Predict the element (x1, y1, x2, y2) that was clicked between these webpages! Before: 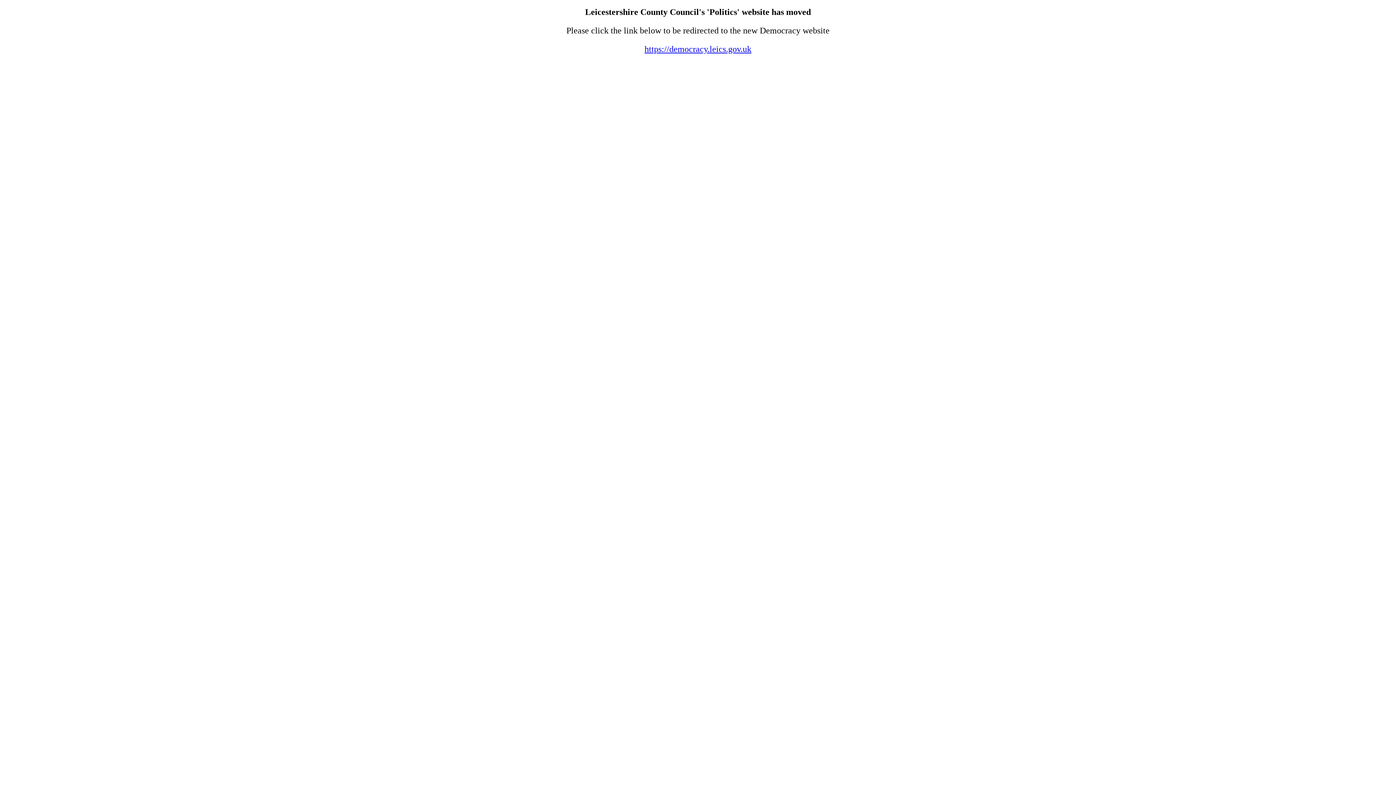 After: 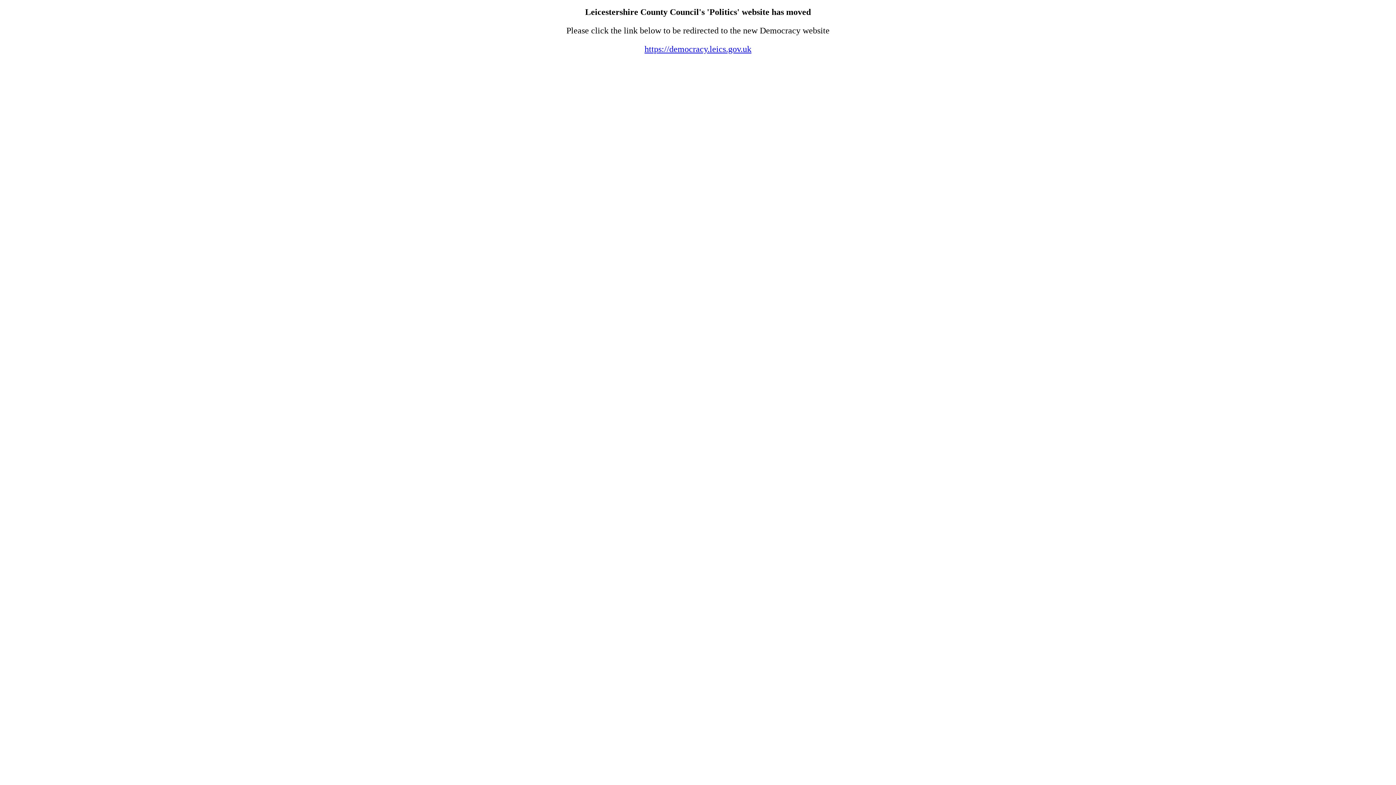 Action: label: https://democracy.leics.gov.uk bbox: (644, 44, 751, 53)